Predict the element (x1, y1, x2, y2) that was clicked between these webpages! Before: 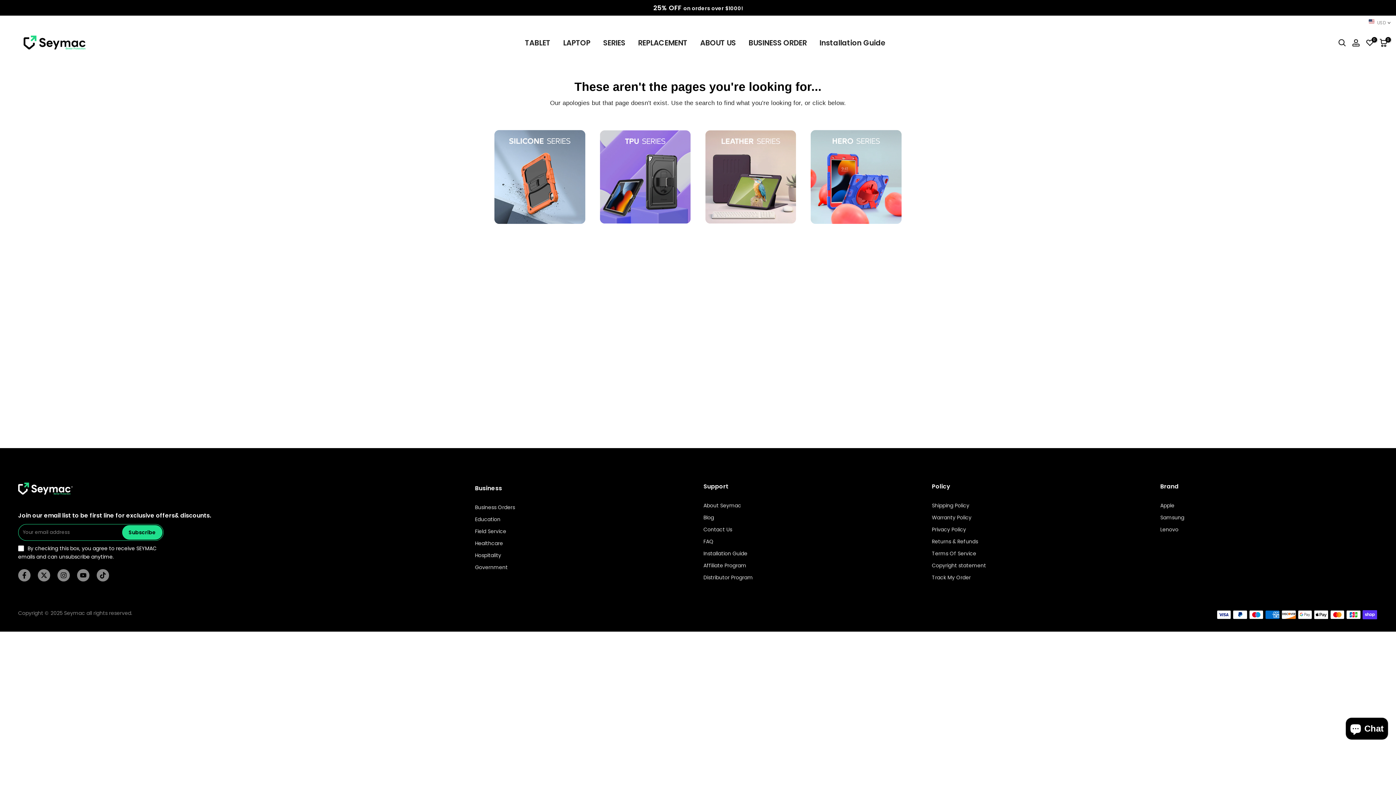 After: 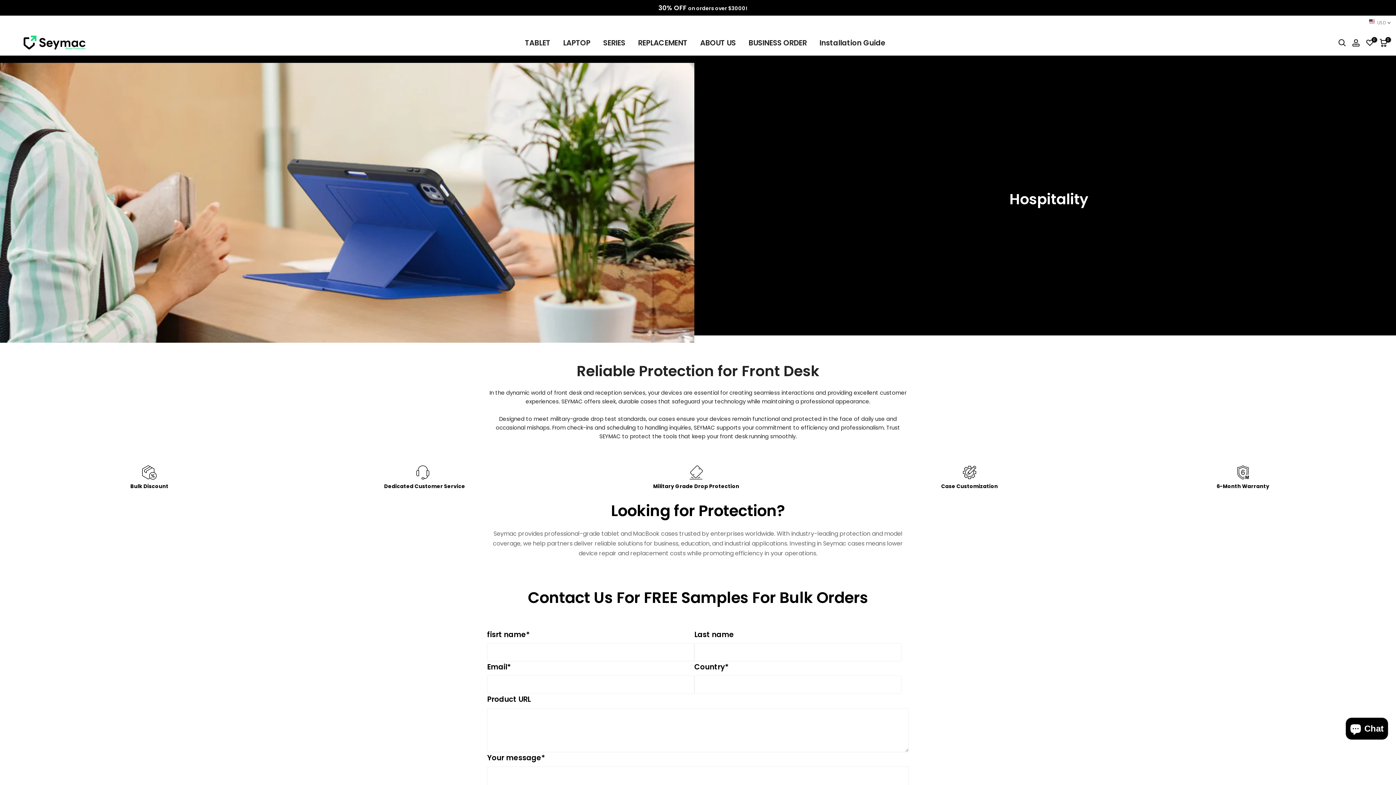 Action: label: Hospitality bbox: (475, 552, 501, 559)